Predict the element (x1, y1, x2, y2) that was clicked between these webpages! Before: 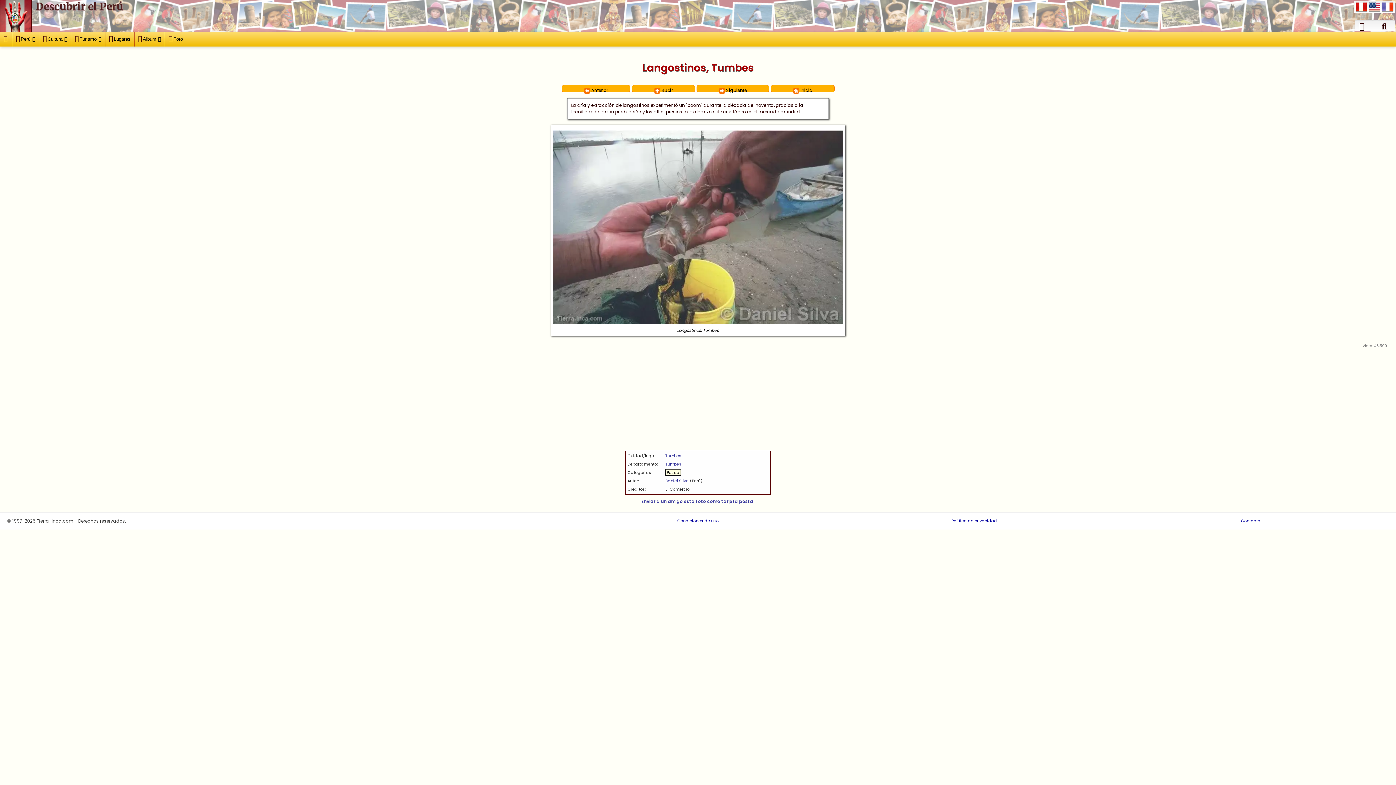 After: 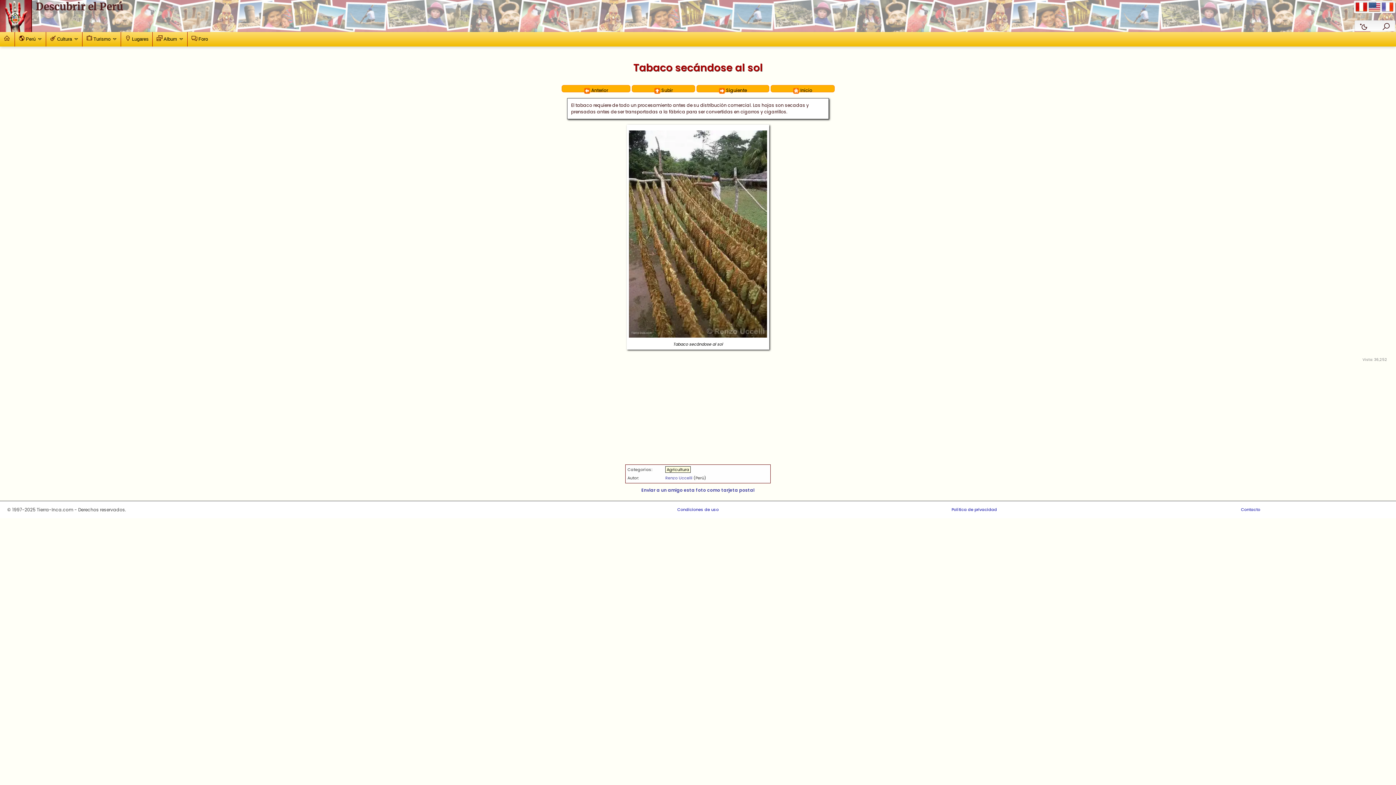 Action: bbox: (561, 85, 630, 92) label:  Anterior